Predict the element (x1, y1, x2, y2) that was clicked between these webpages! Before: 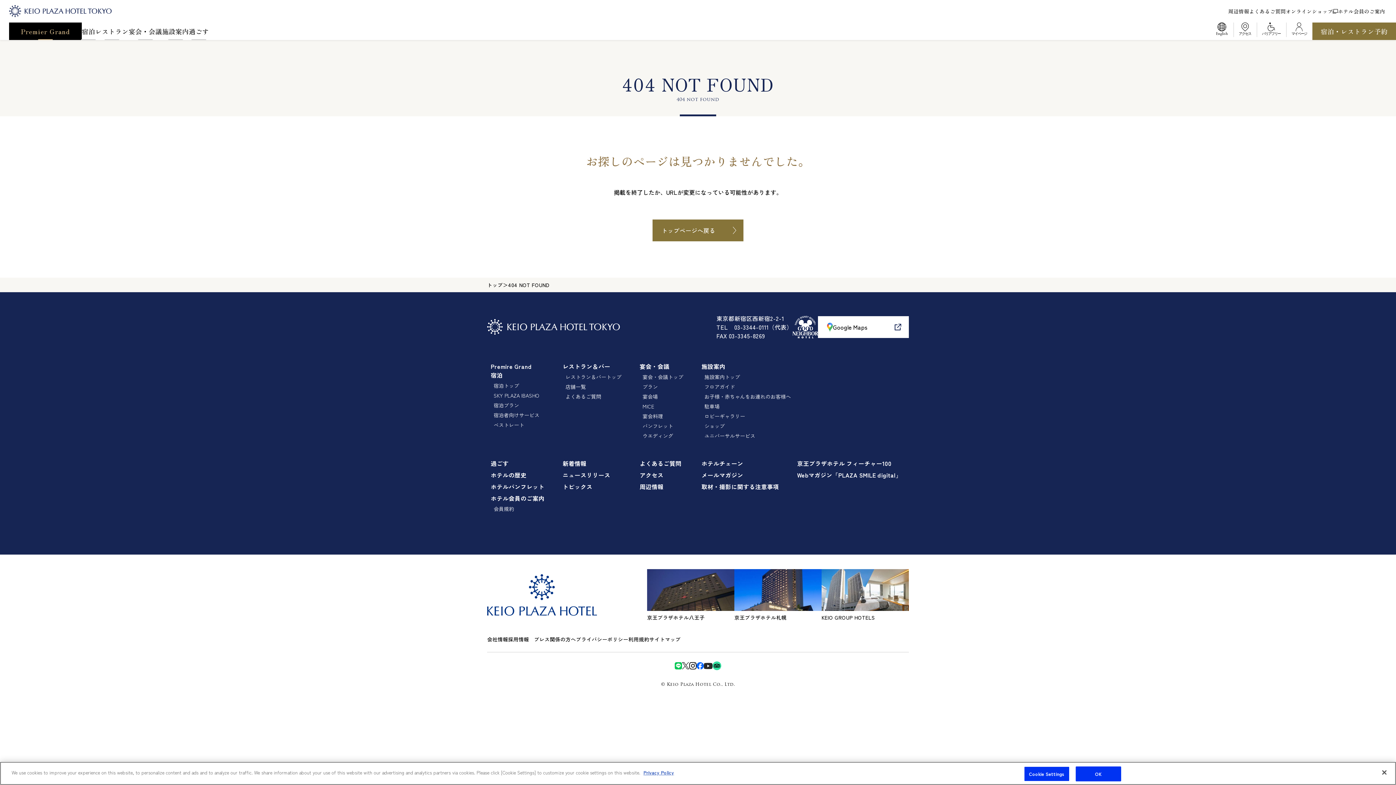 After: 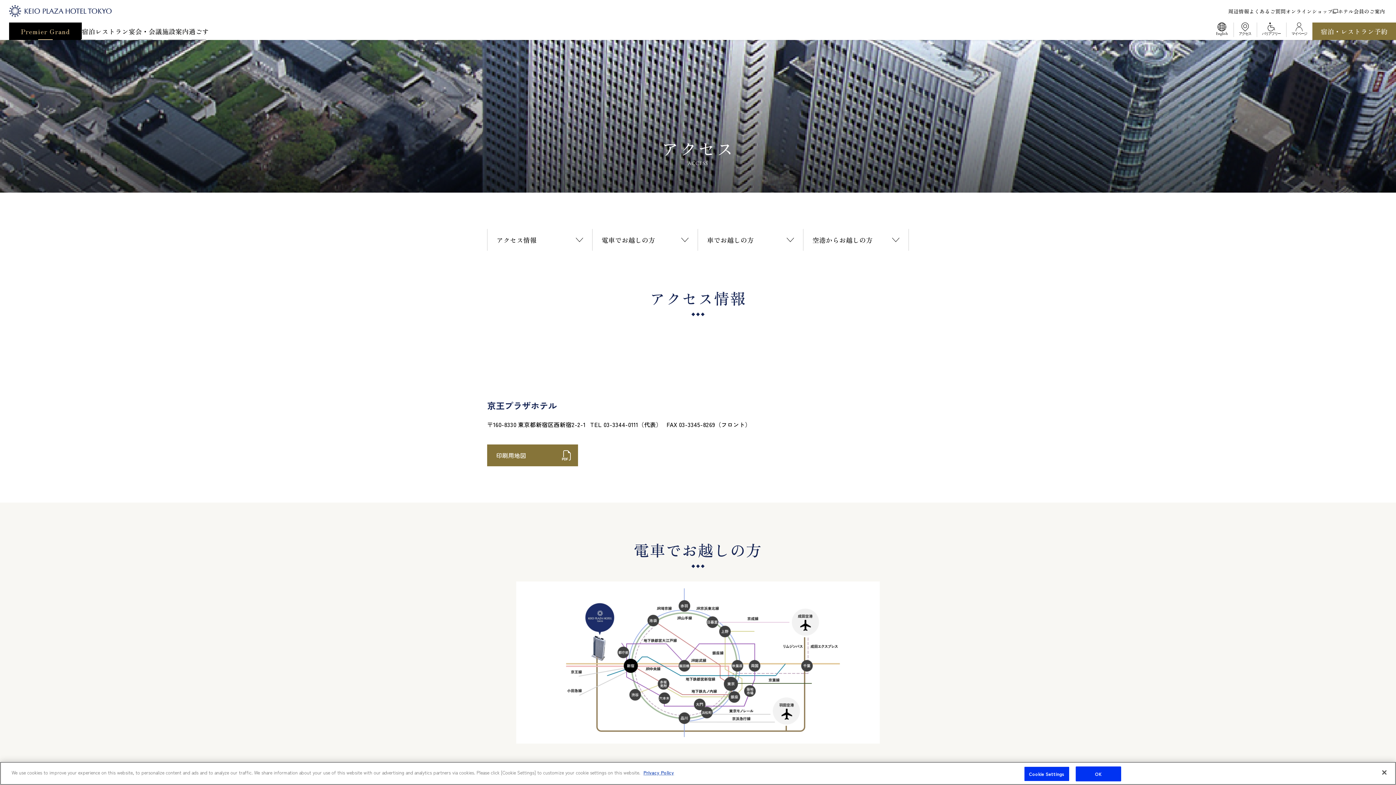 Action: bbox: (639, 470, 663, 479) label: アクセス